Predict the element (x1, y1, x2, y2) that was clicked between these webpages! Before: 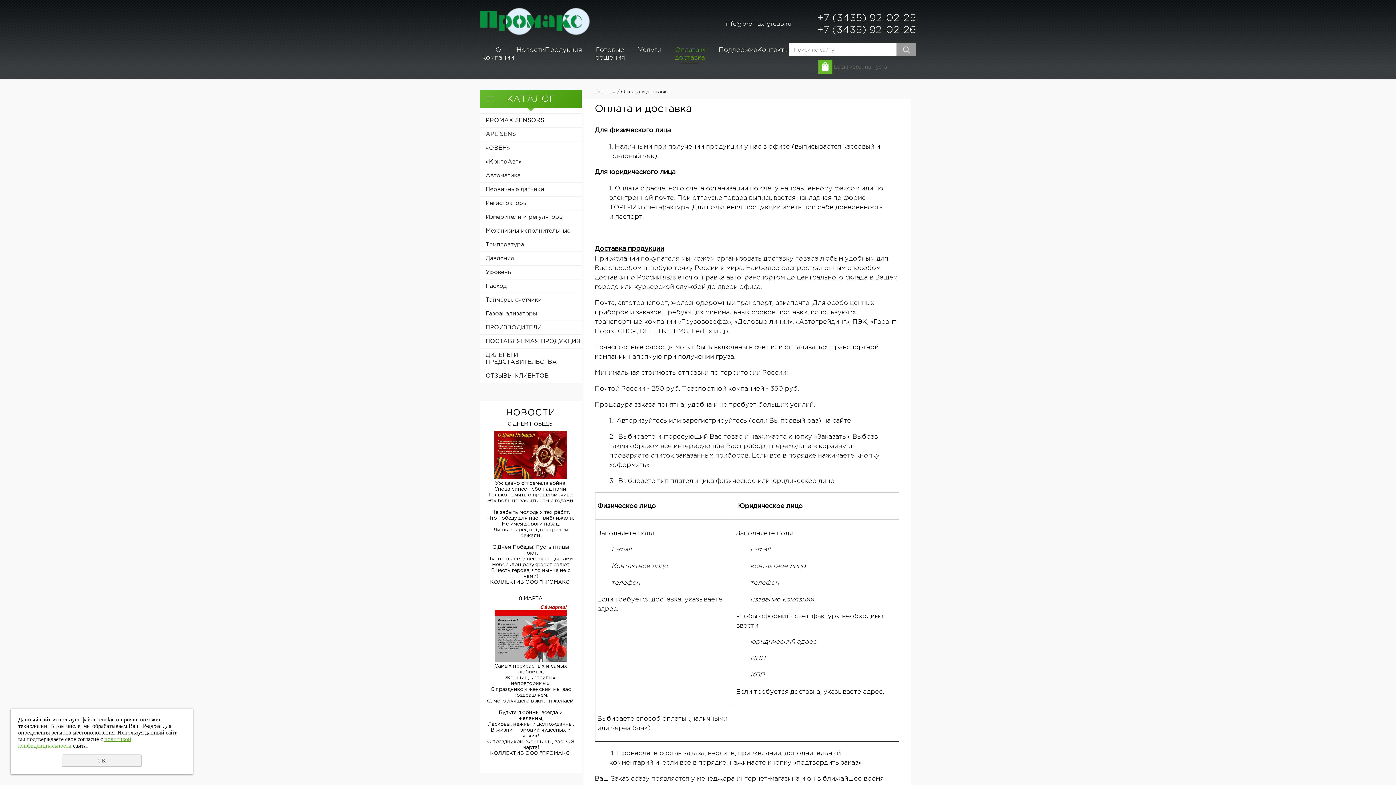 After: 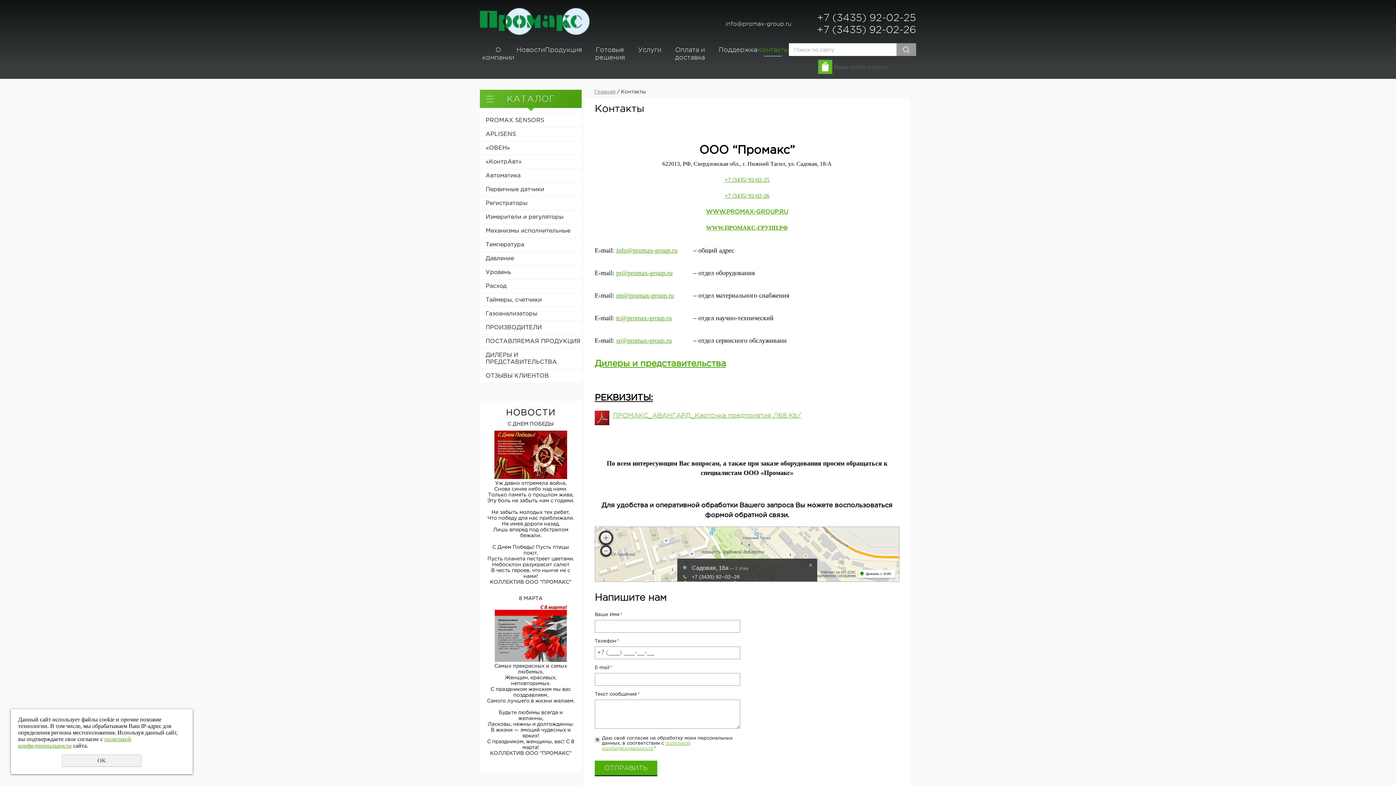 Action: bbox: (757, 43, 789, 60) label: Контакты